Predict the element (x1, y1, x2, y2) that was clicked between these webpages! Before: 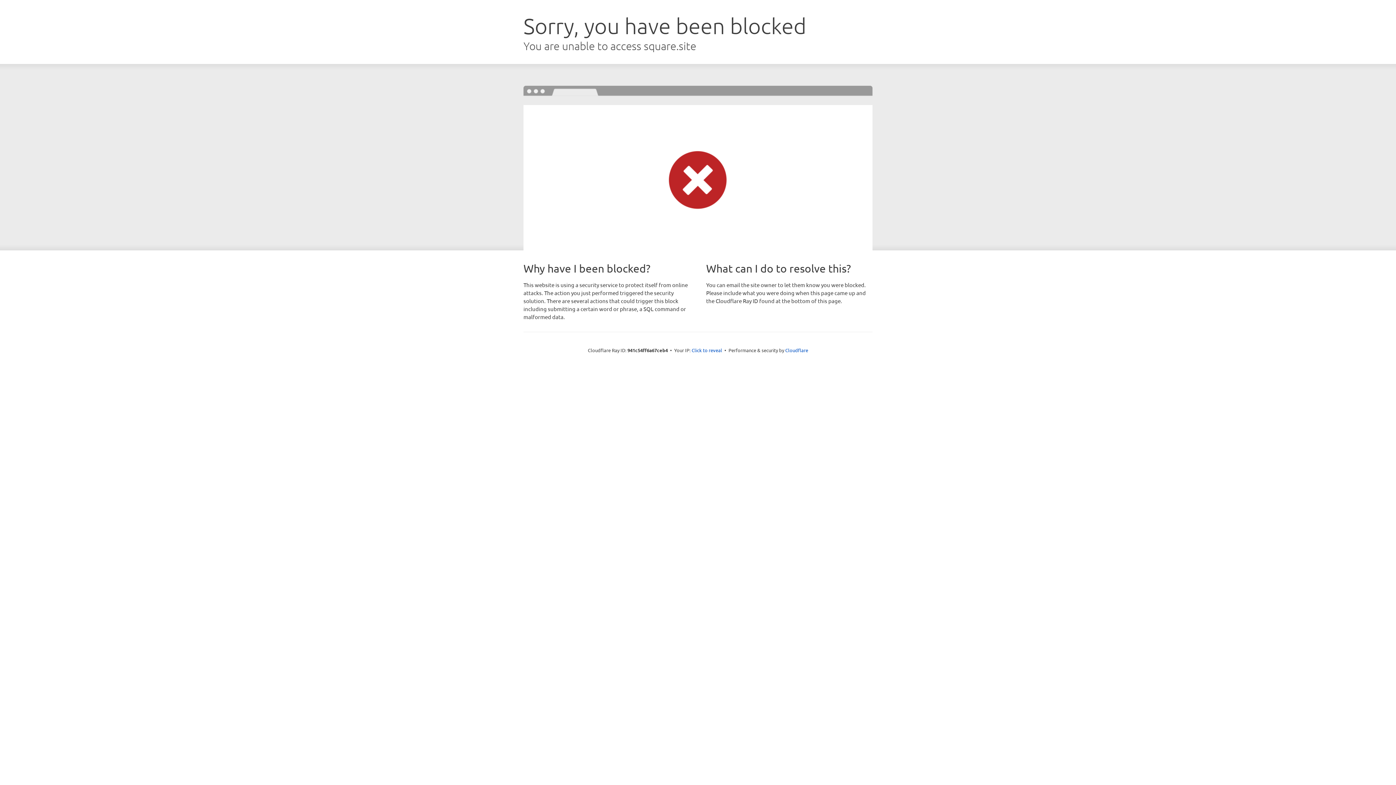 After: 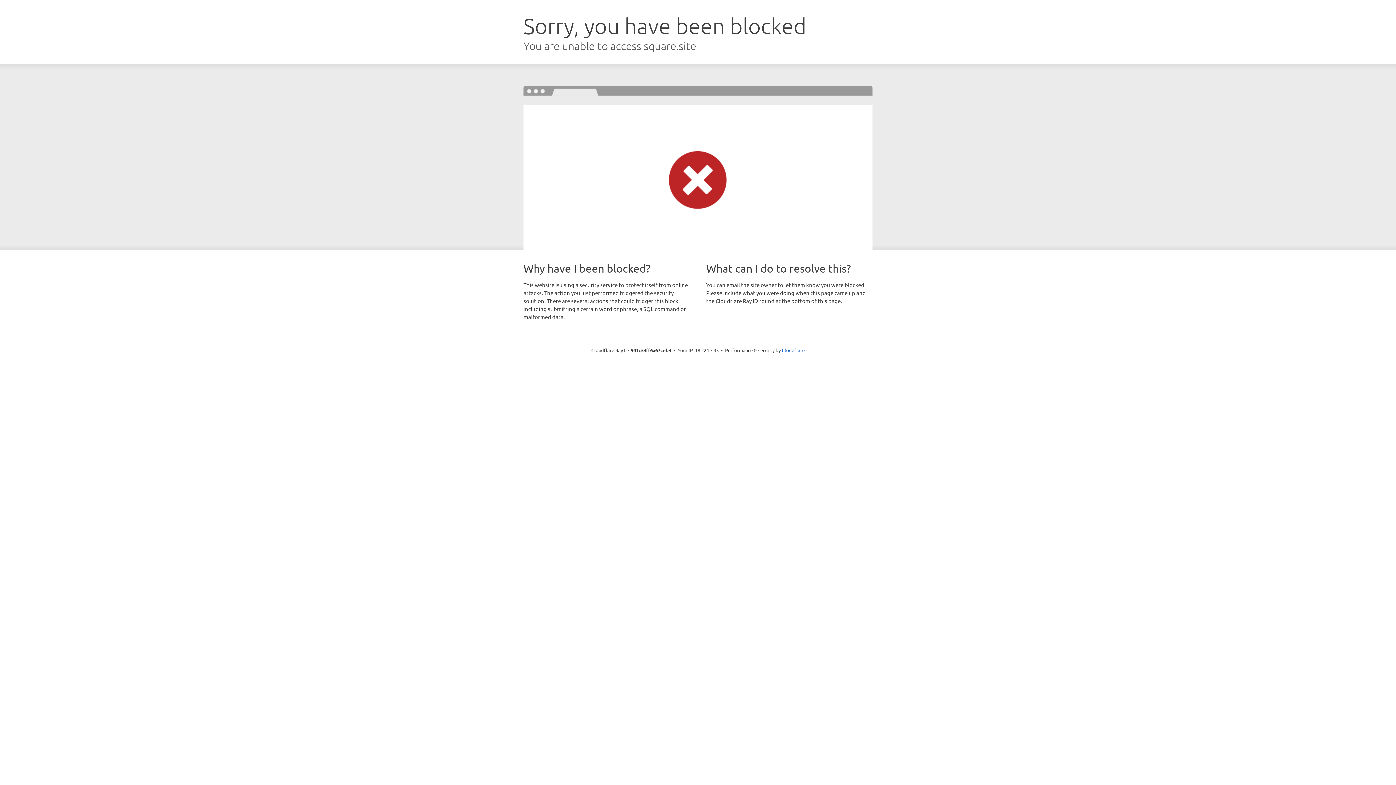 Action: label: Click to reveal bbox: (691, 346, 722, 353)